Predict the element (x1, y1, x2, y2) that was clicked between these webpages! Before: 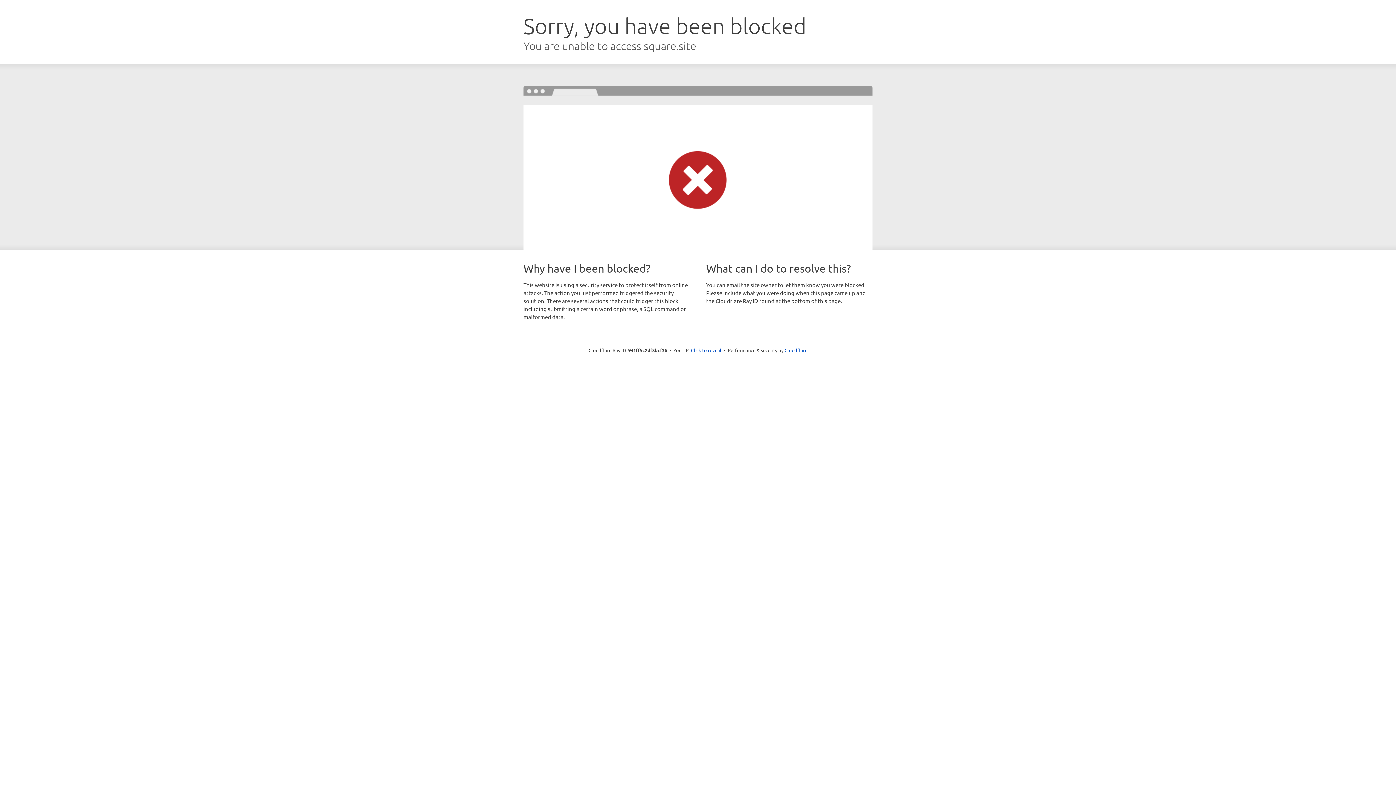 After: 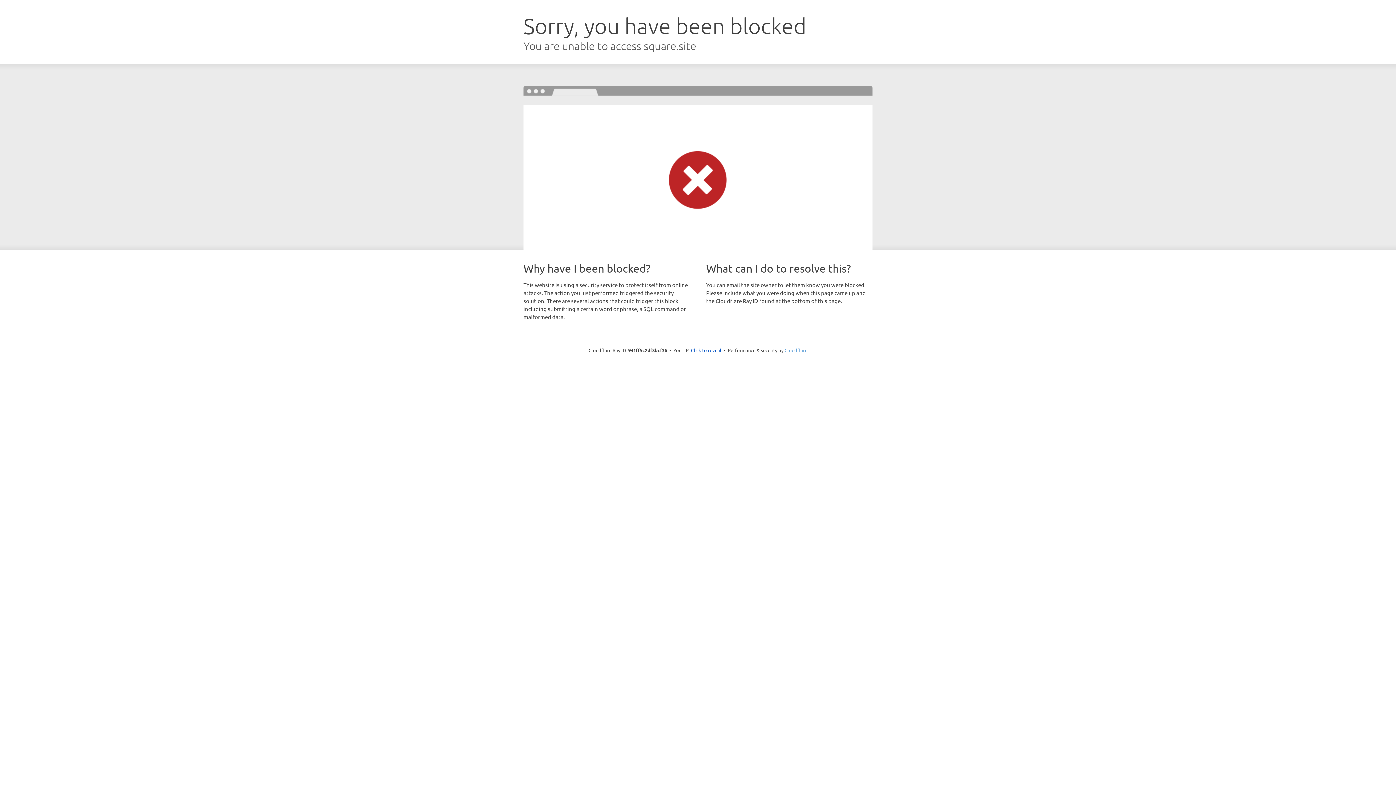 Action: bbox: (784, 347, 807, 353) label: Cloudflare